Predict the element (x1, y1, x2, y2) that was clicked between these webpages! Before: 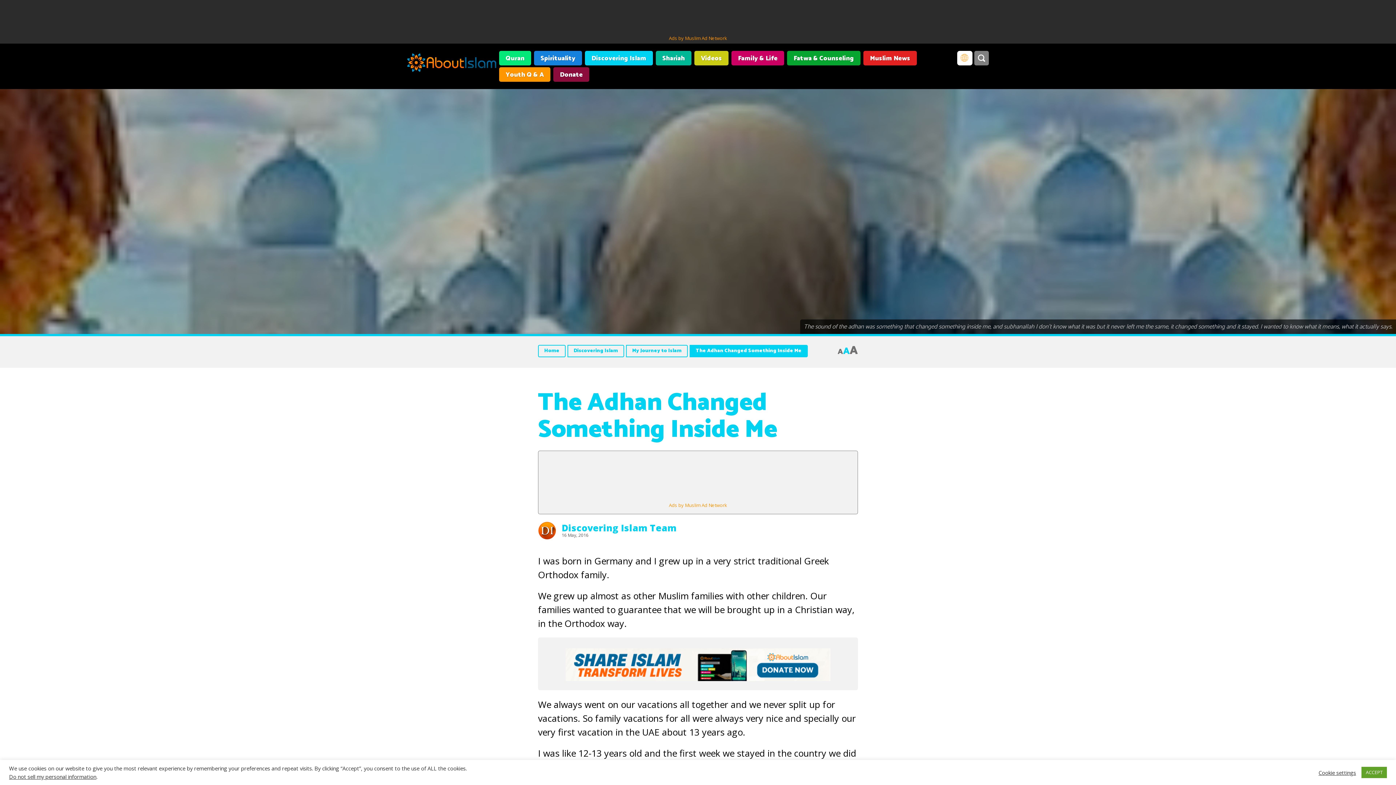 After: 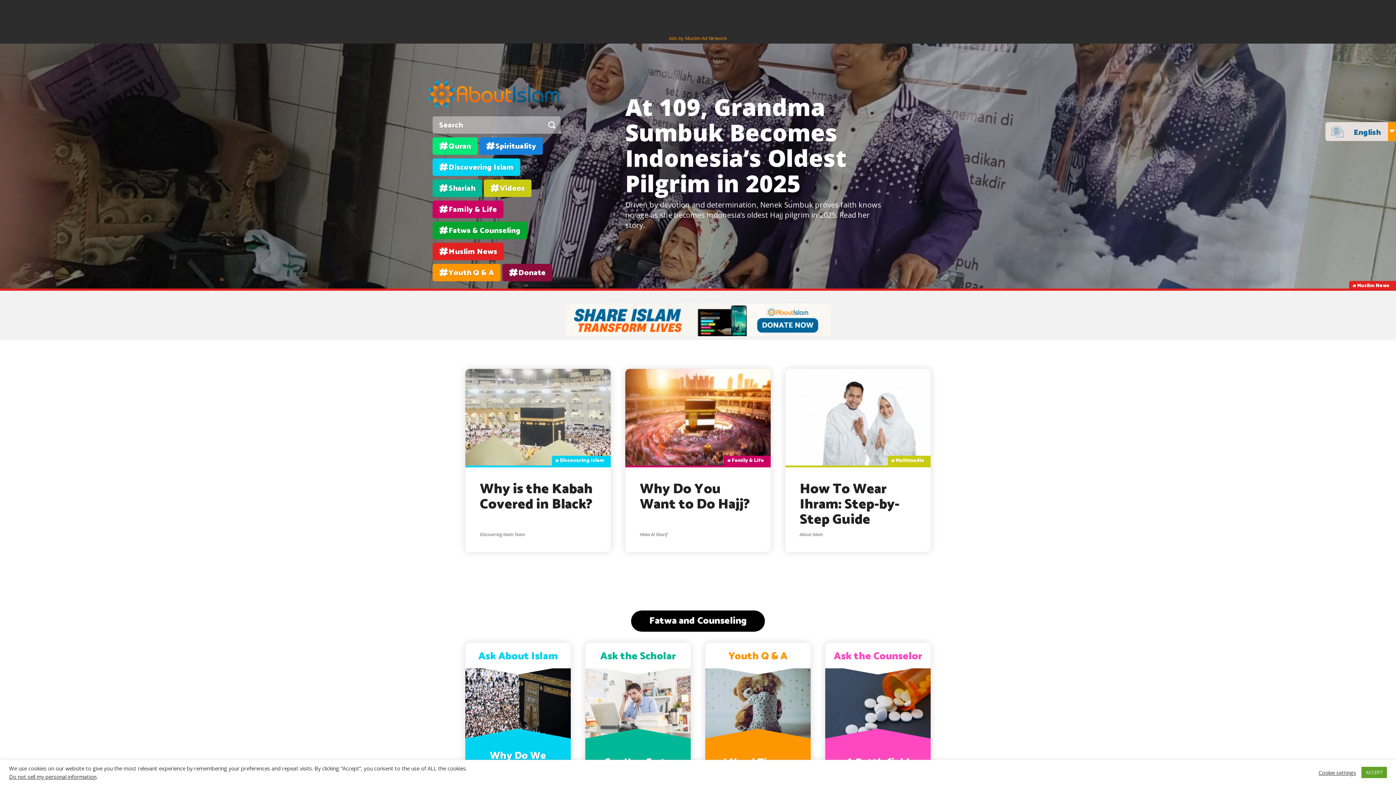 Action: label: Home bbox: (538, 345, 565, 357)